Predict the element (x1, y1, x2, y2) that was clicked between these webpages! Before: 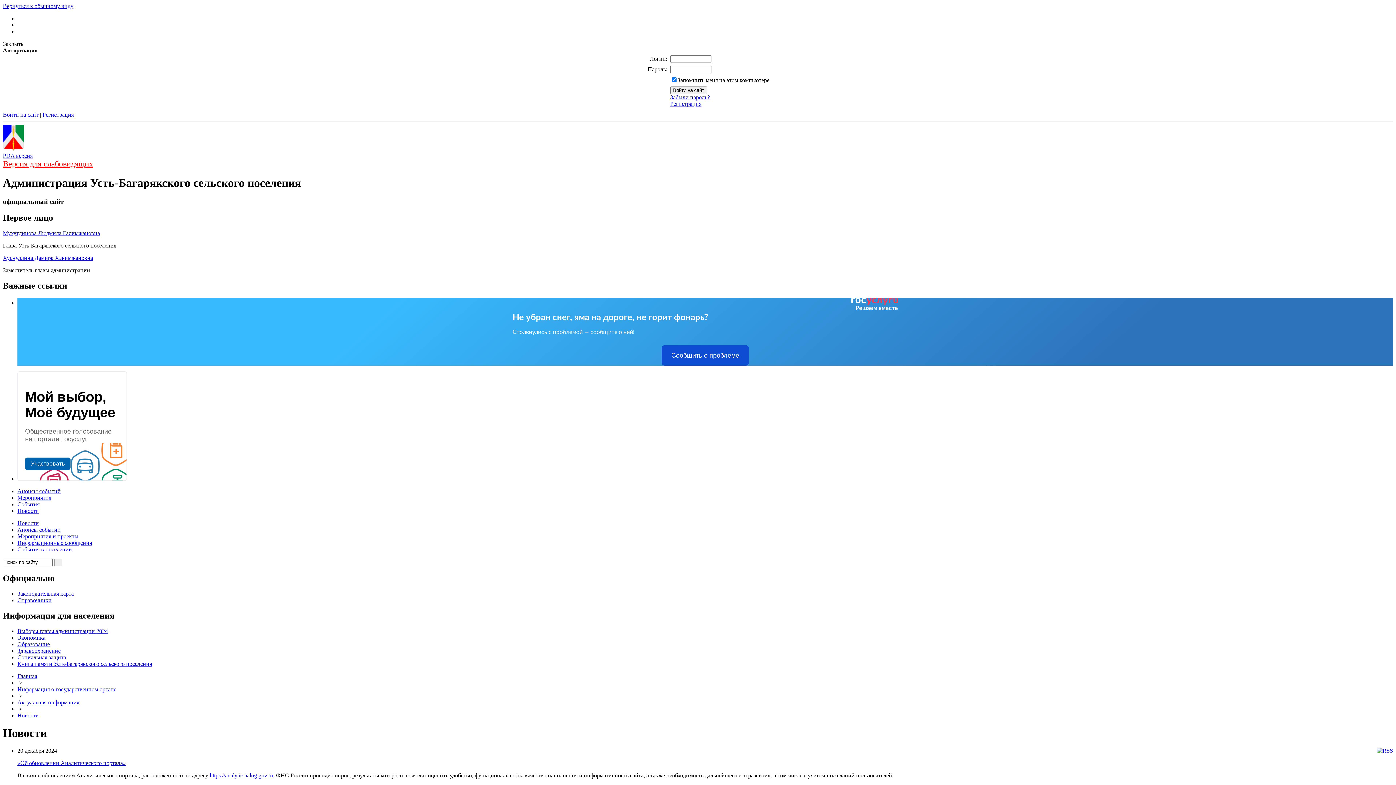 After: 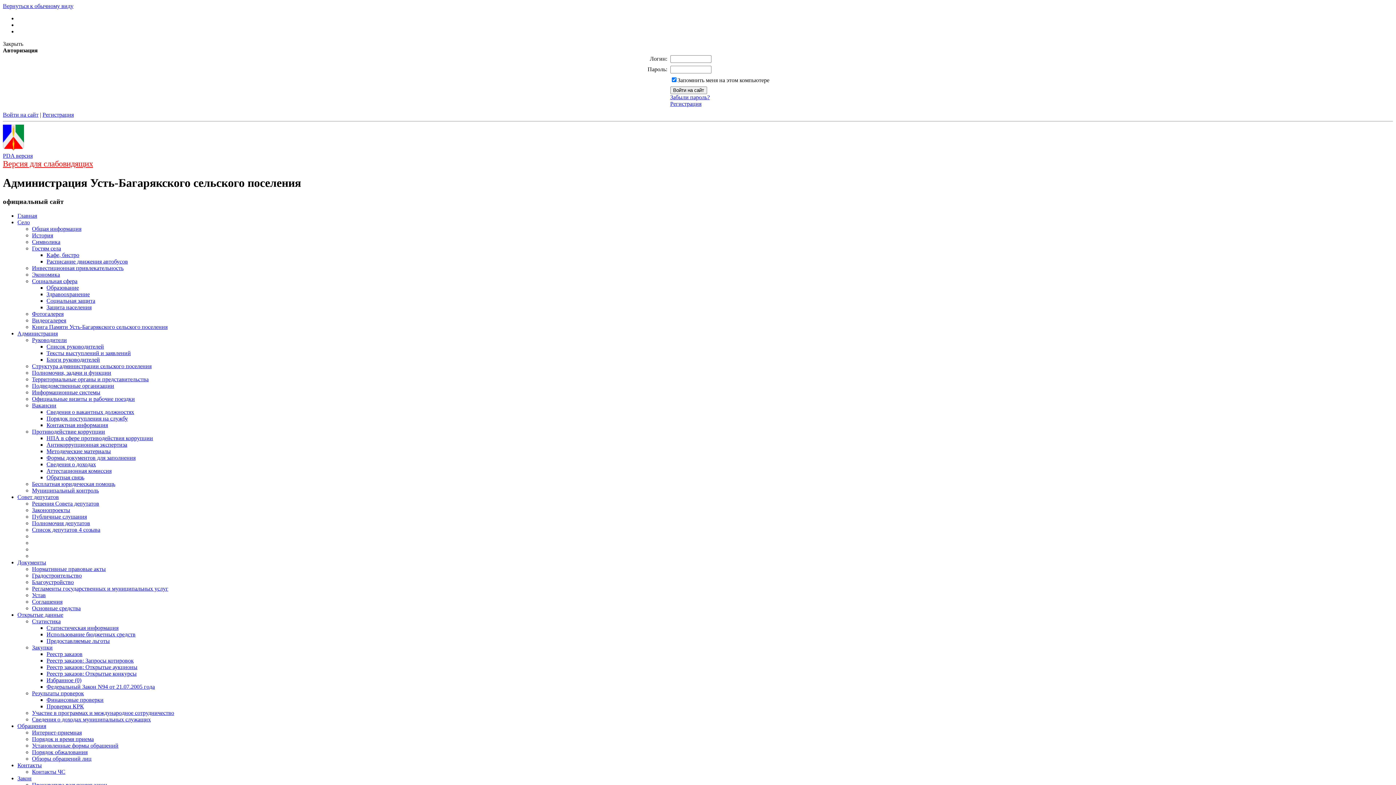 Action: bbox: (2, 254, 93, 260) label: Хуснуллина Дамира Хакимжановна